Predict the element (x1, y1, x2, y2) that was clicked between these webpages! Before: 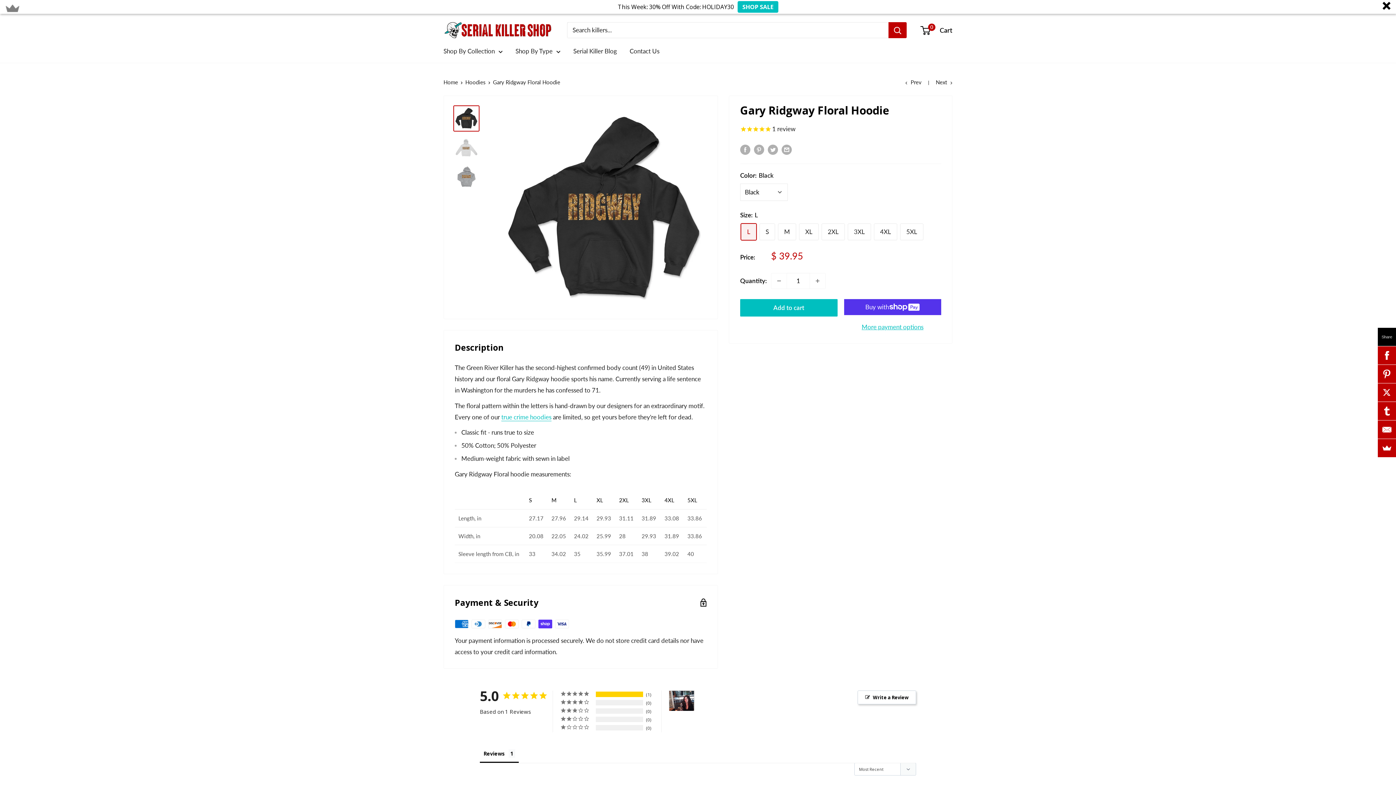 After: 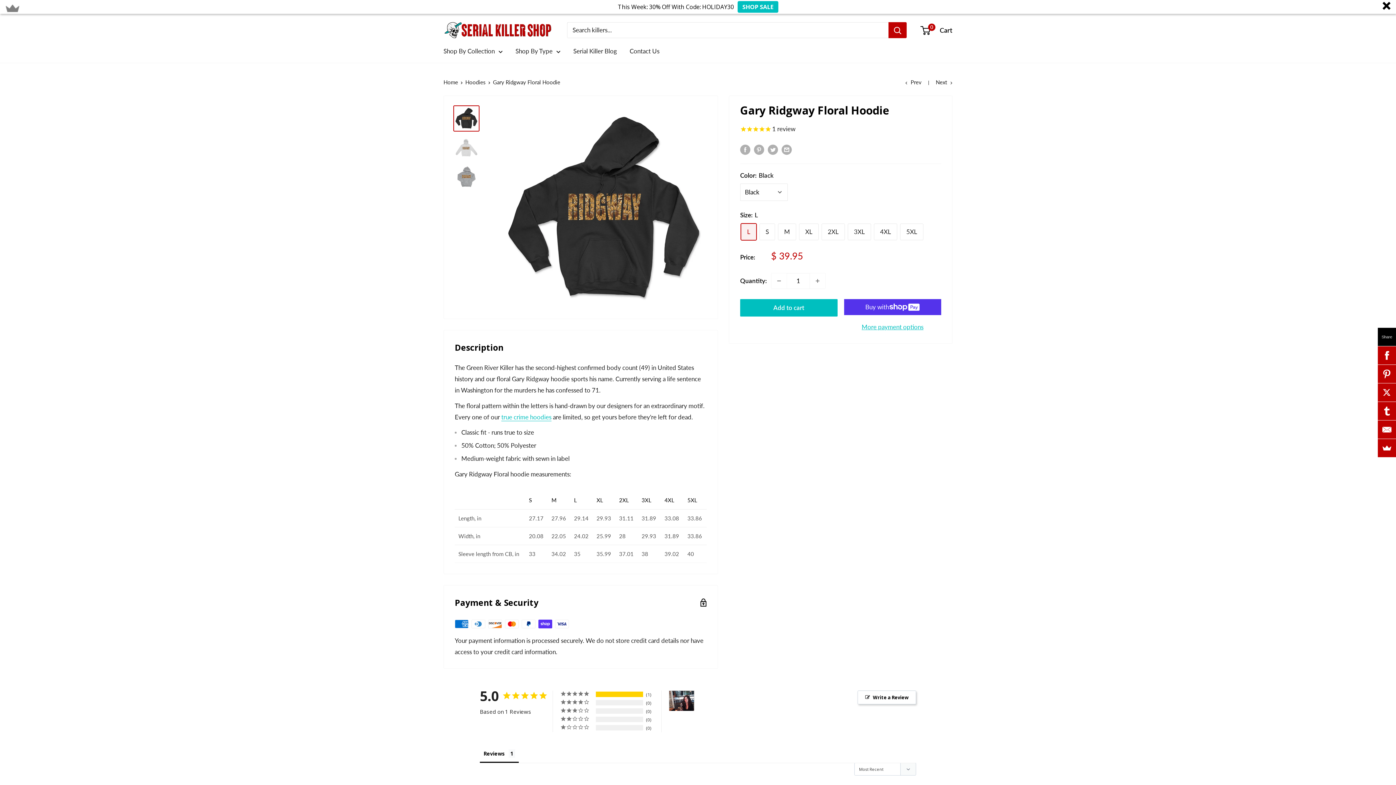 Action: bbox: (453, 86, 479, 112)